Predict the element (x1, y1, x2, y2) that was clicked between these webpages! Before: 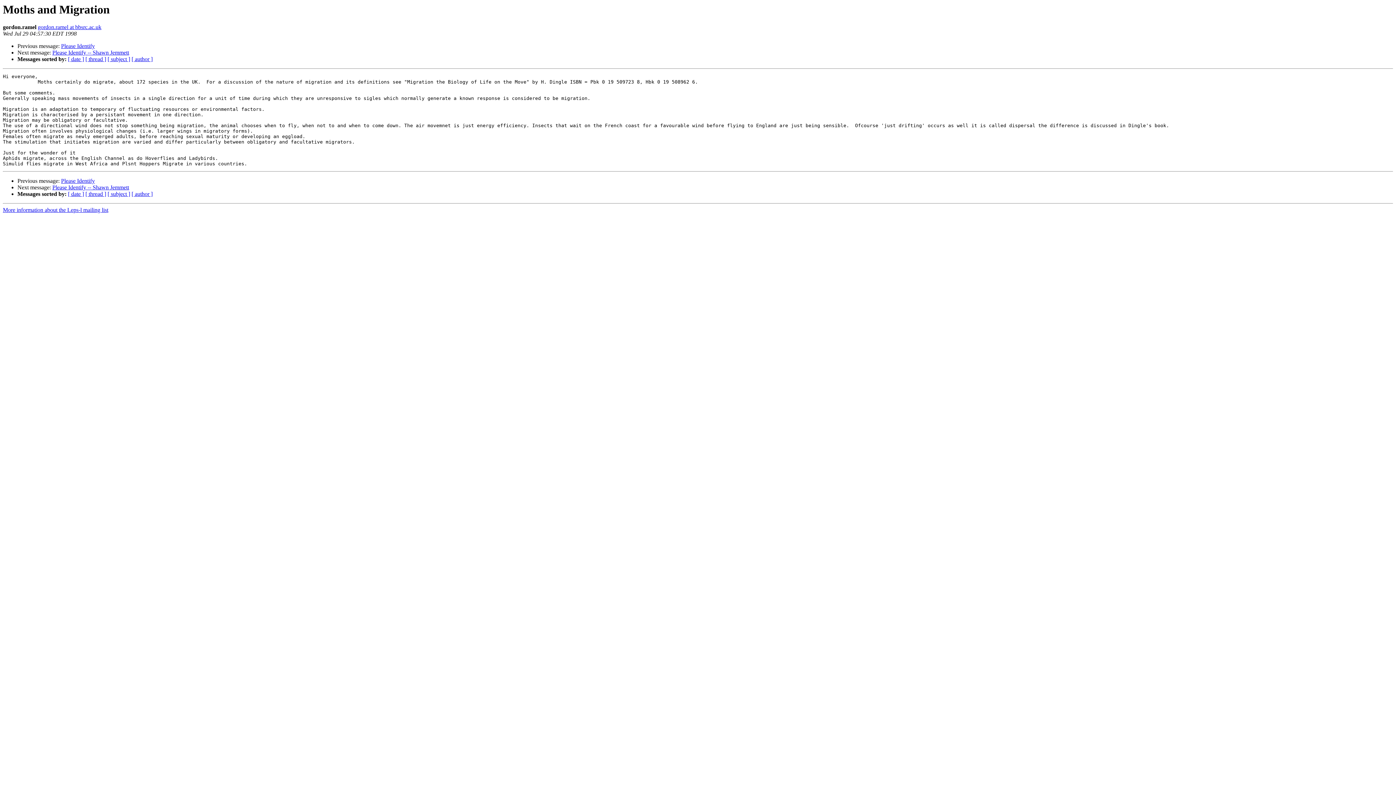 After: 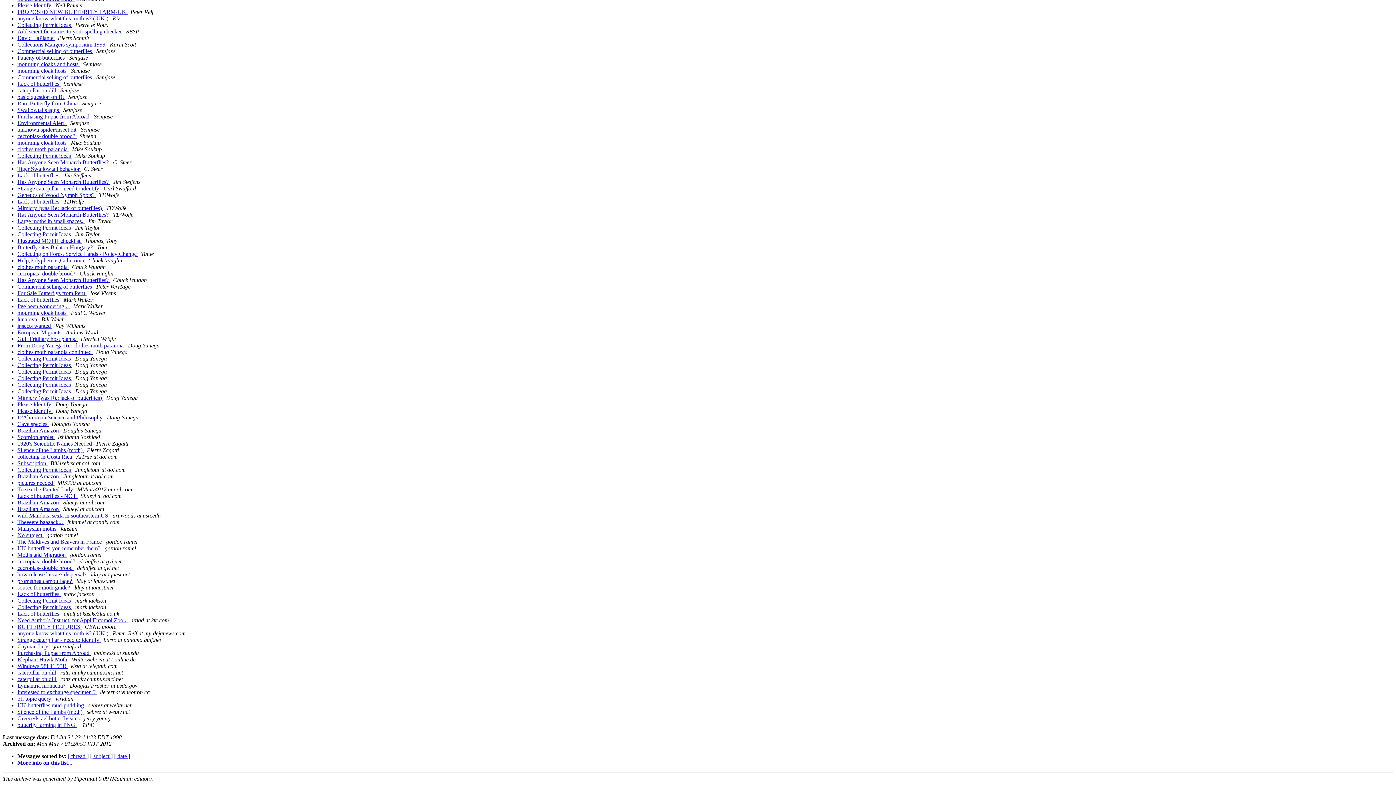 Action: label: [ author ] bbox: (131, 191, 152, 197)